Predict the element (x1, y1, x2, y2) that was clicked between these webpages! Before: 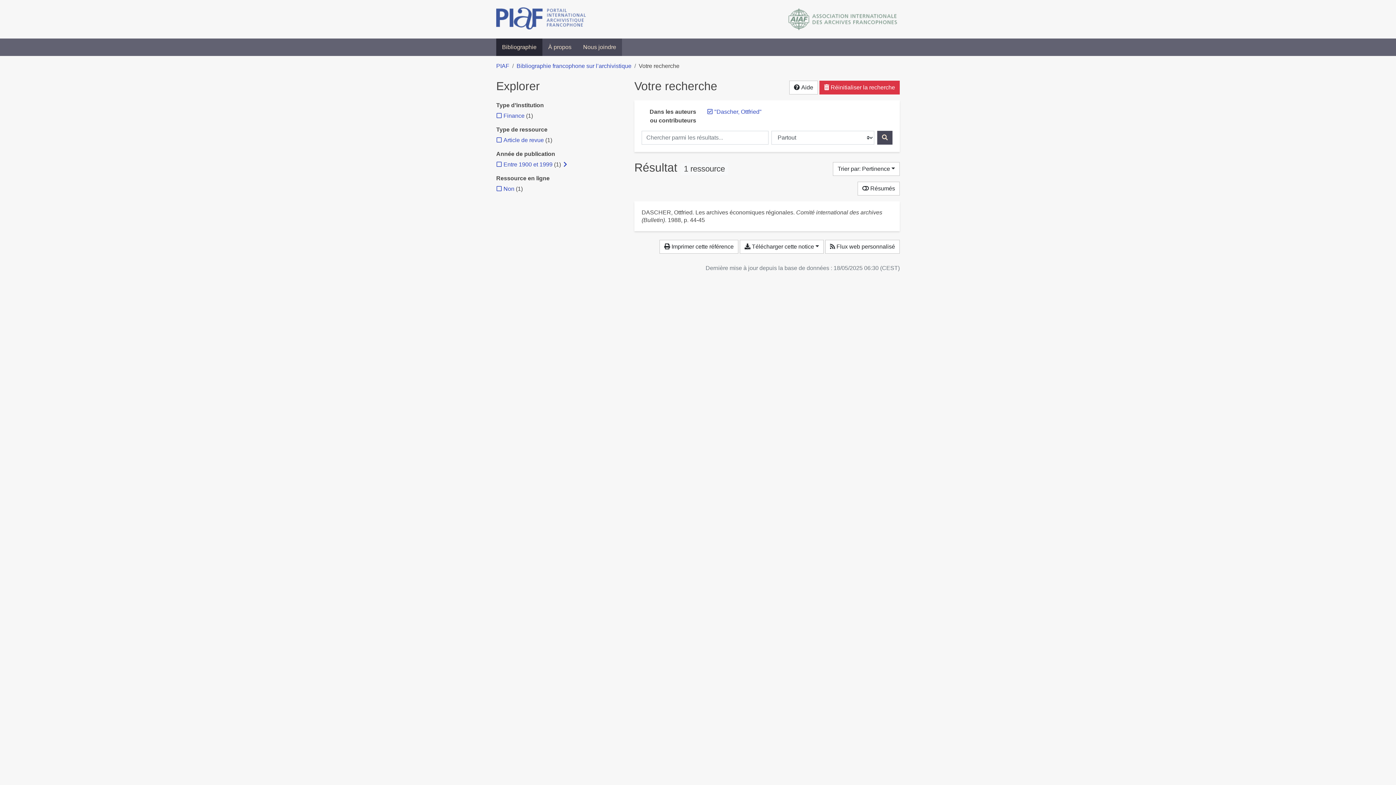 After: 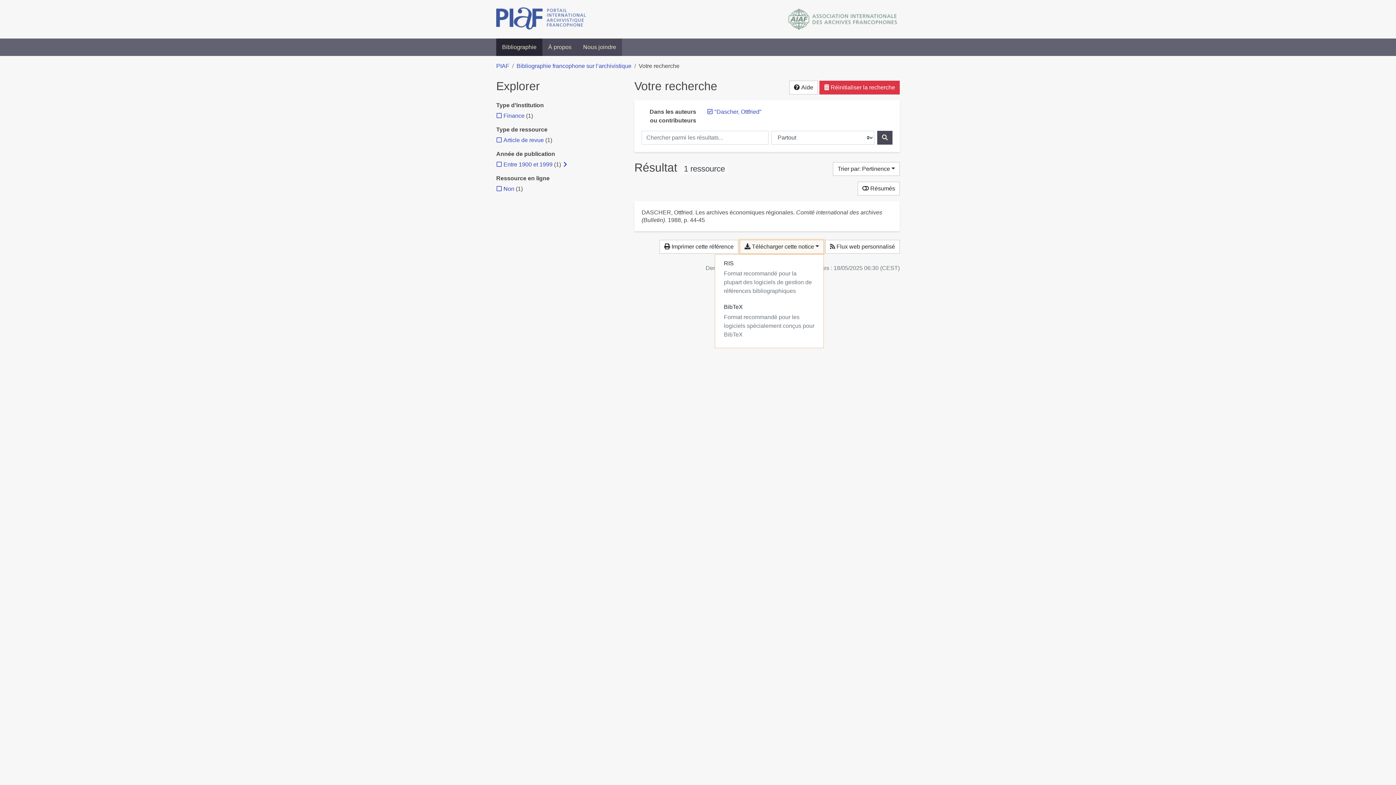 Action: label:  Télécharger cette notice bbox: (740, 240, 823, 253)